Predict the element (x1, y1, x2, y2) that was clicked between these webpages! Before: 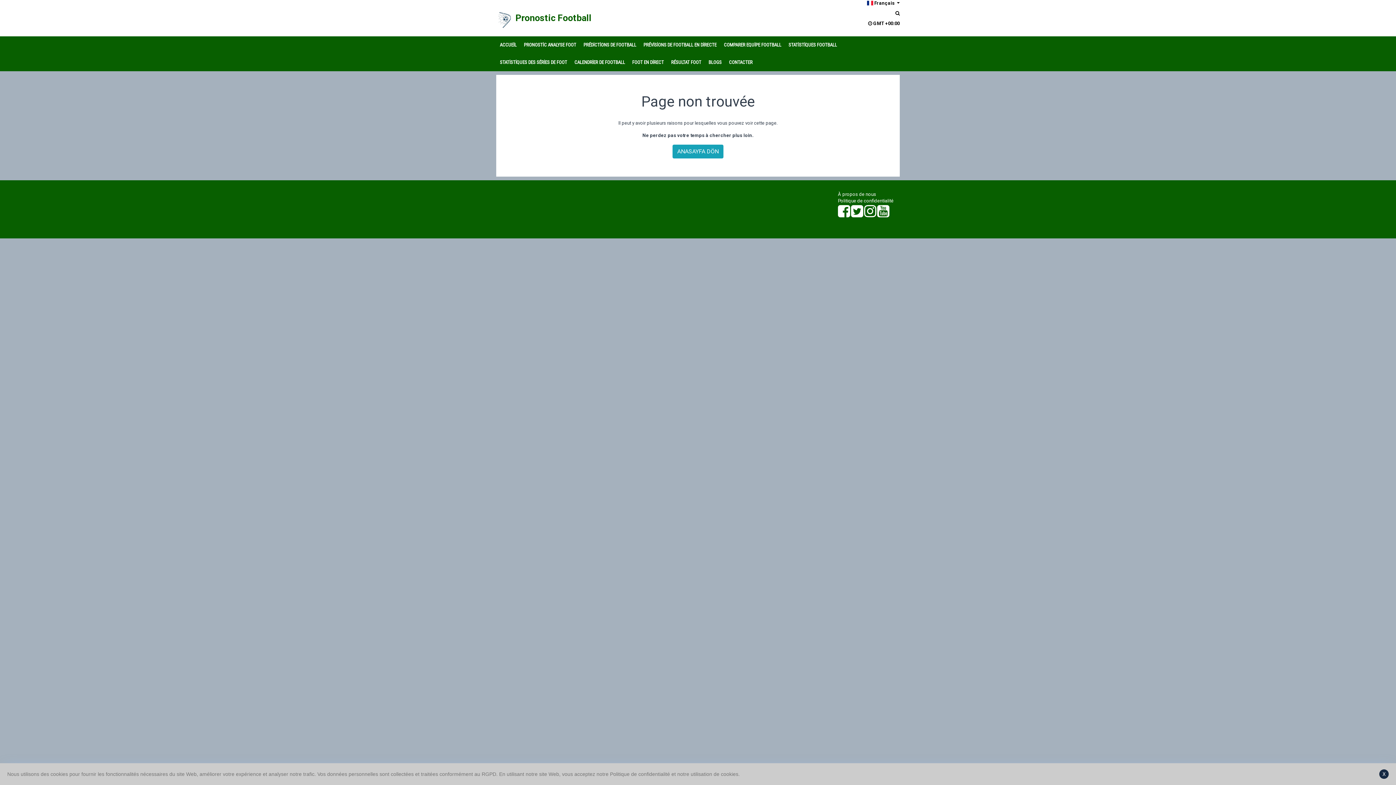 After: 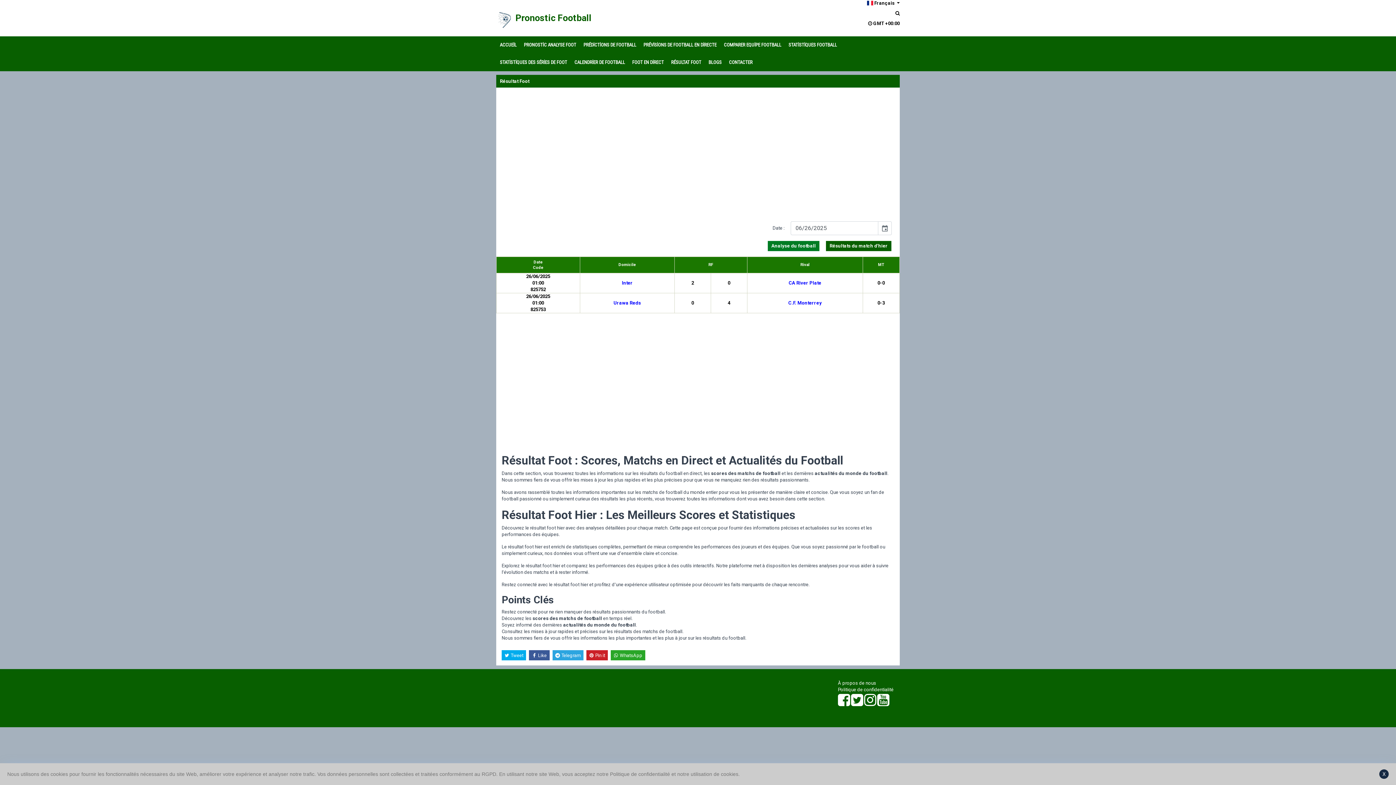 Action: label: RÉSULTAT FOOT bbox: (671, 59, 701, 65)